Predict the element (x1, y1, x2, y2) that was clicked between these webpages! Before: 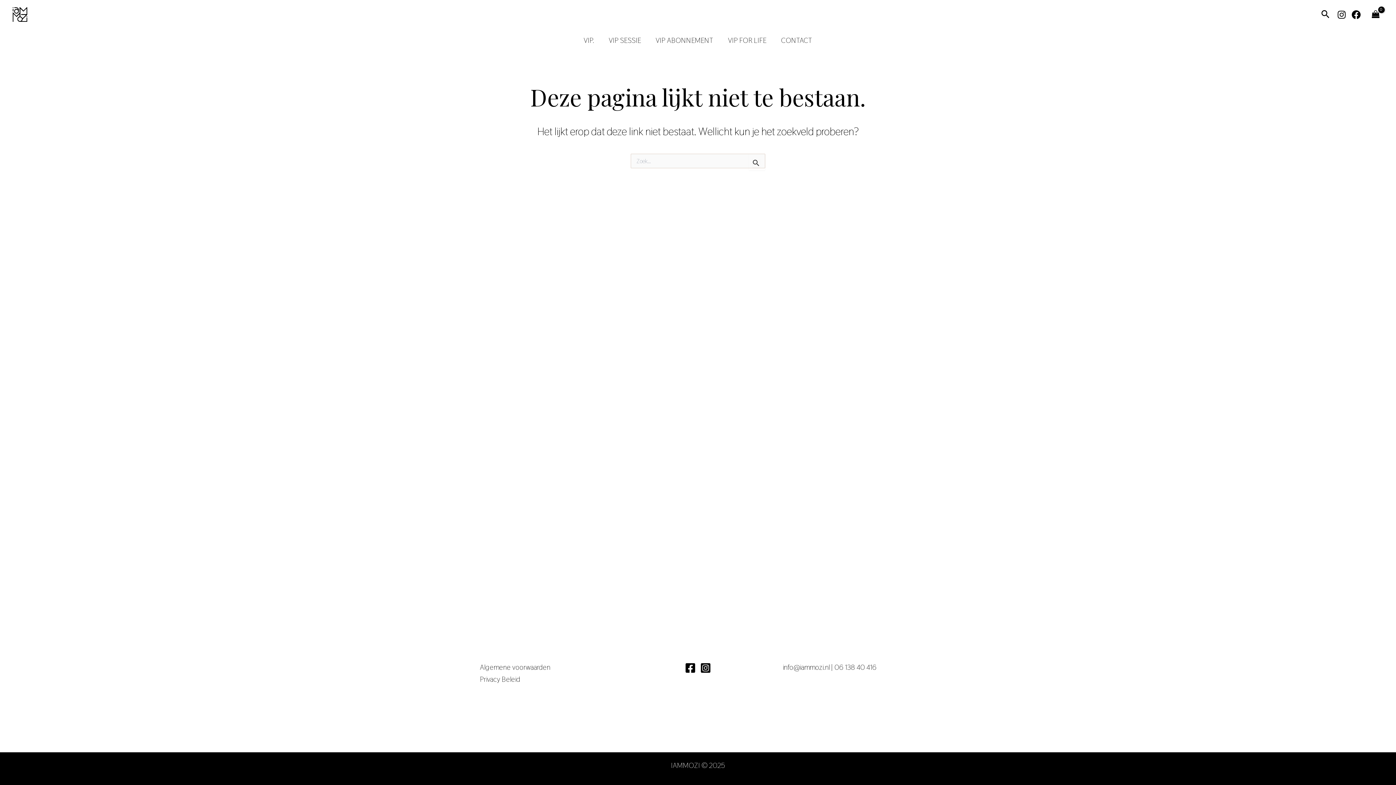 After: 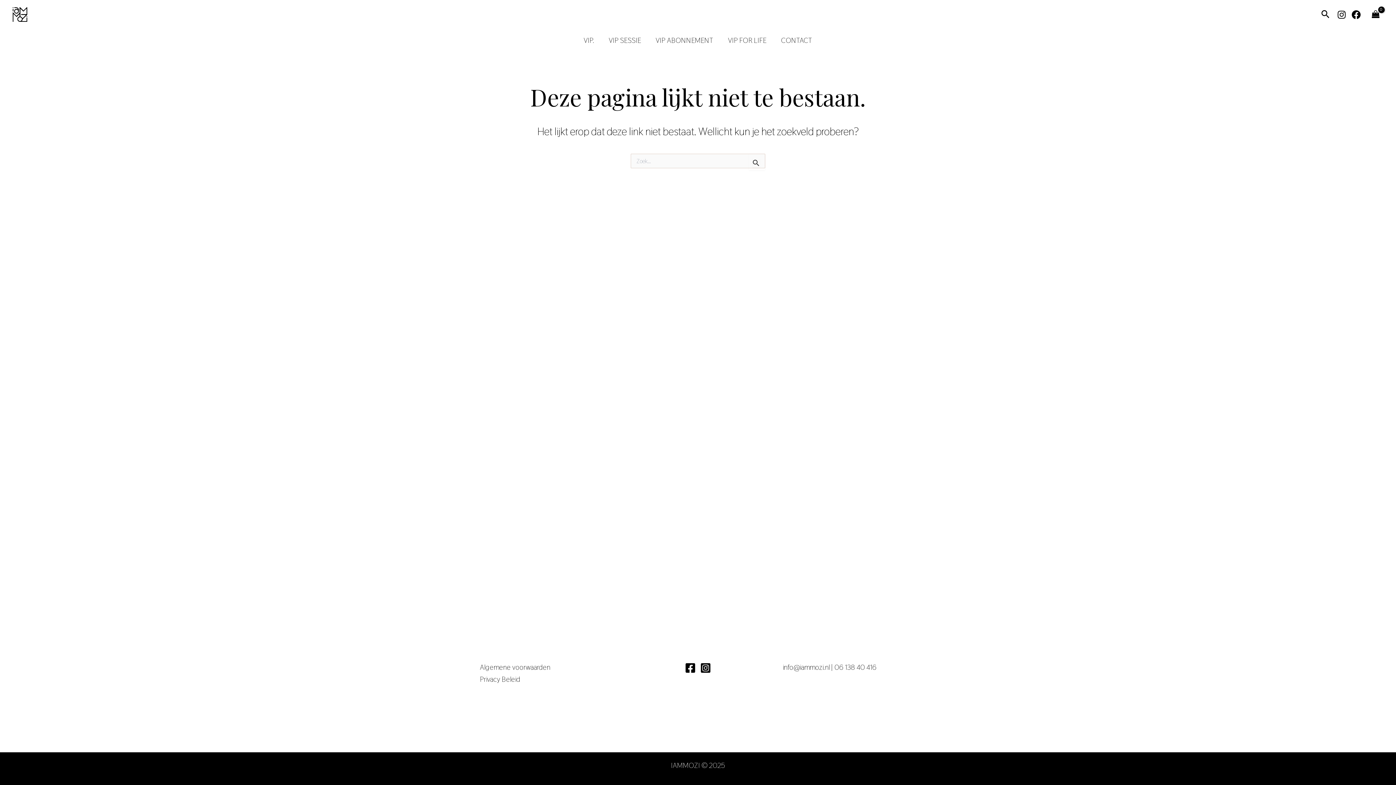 Action: bbox: (783, 662, 829, 672) label: info@iammozi.nl